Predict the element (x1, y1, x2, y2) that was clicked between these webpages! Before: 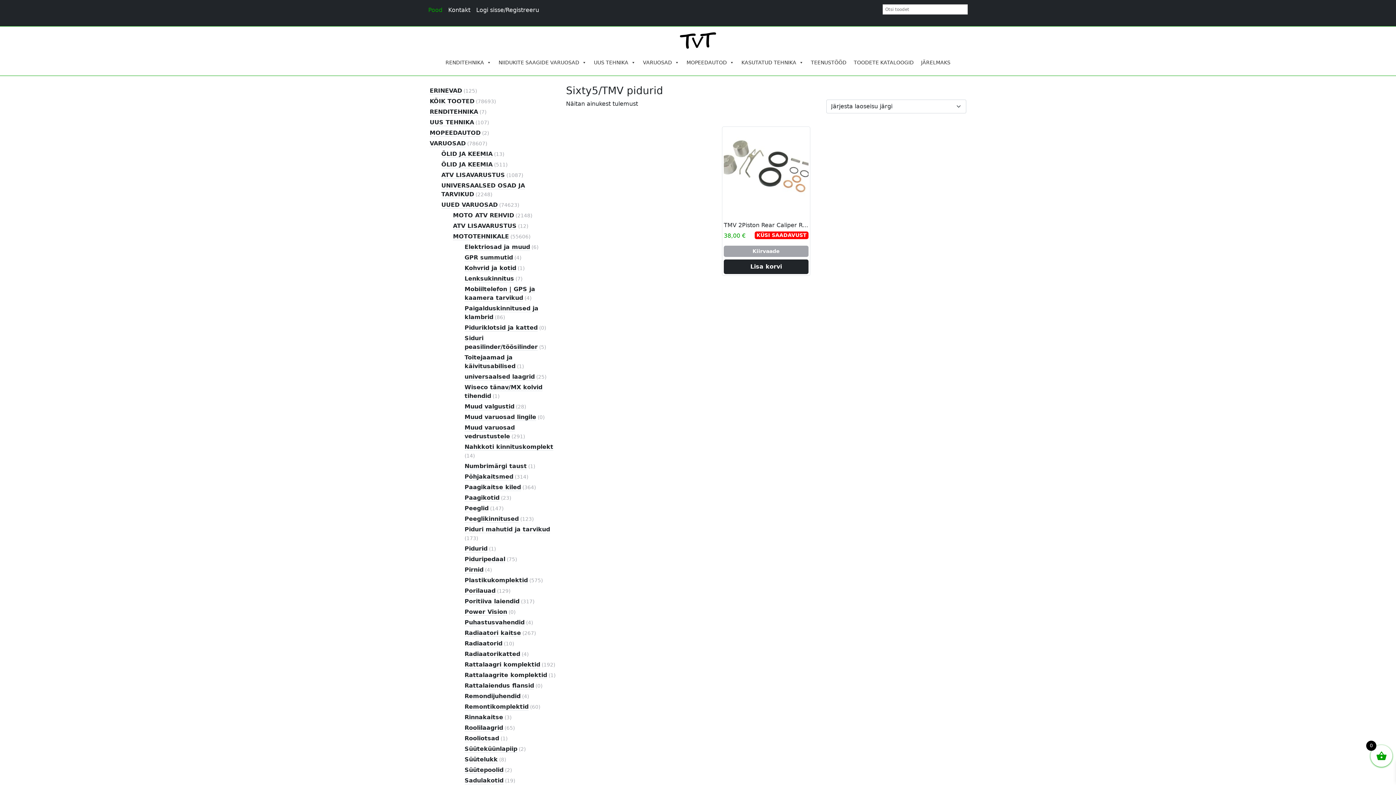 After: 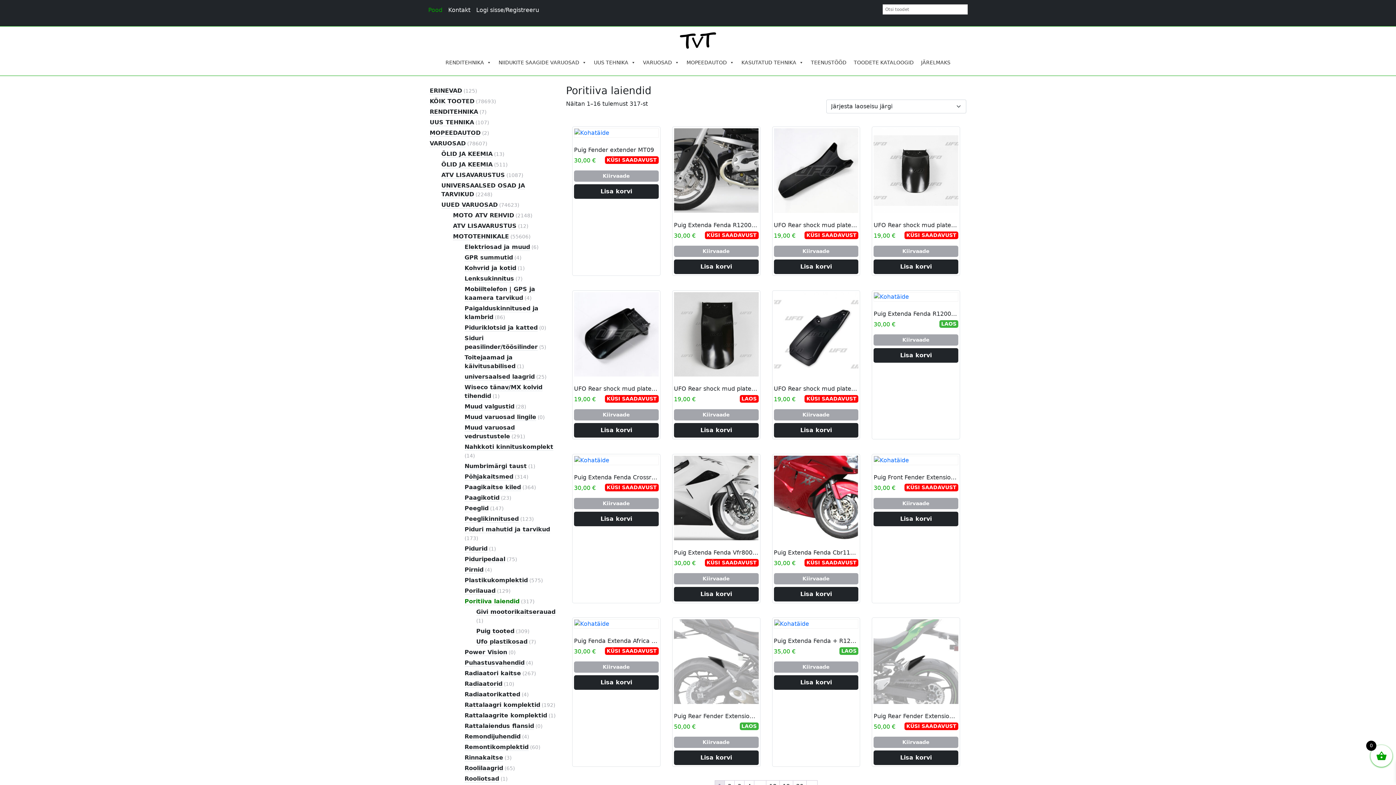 Action: bbox: (464, 598, 519, 605) label: Poritiiva laiendid